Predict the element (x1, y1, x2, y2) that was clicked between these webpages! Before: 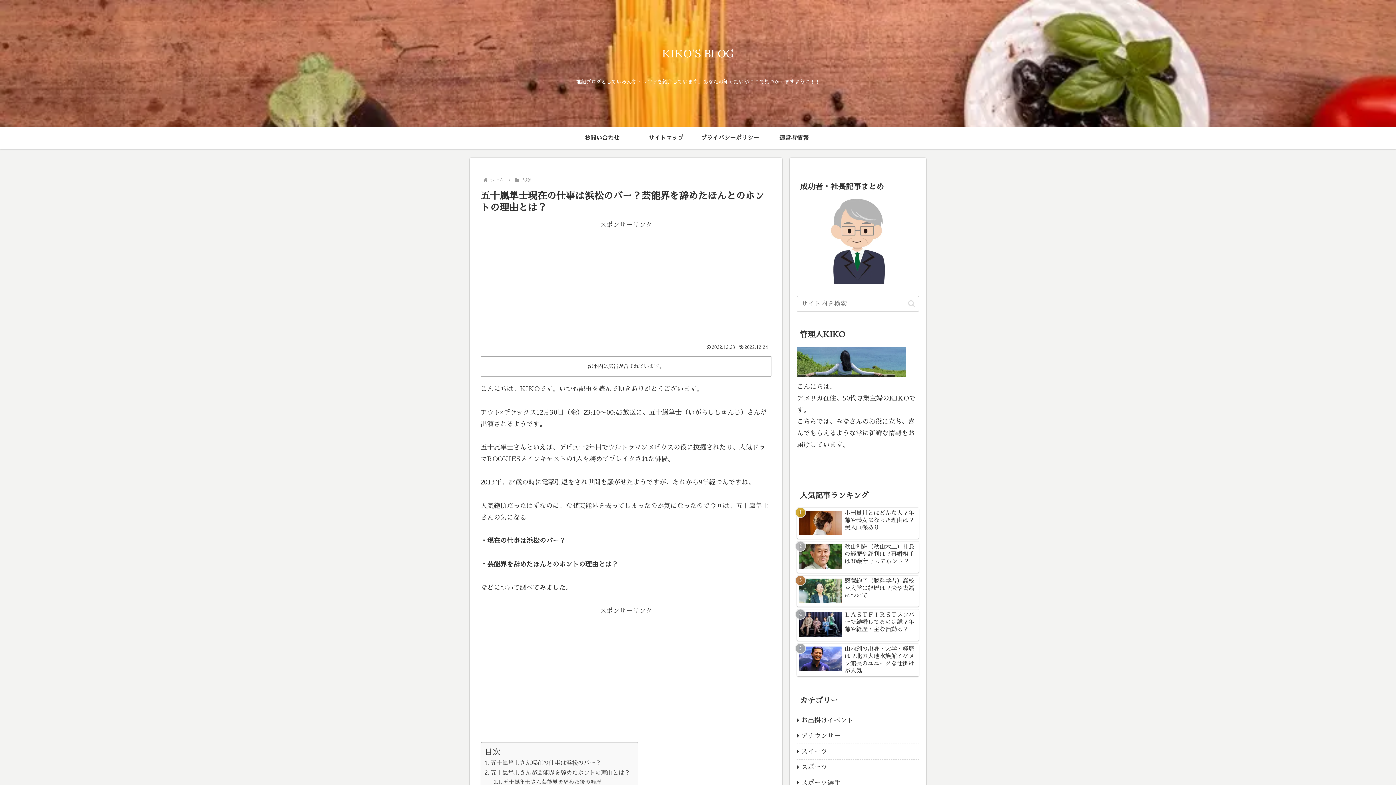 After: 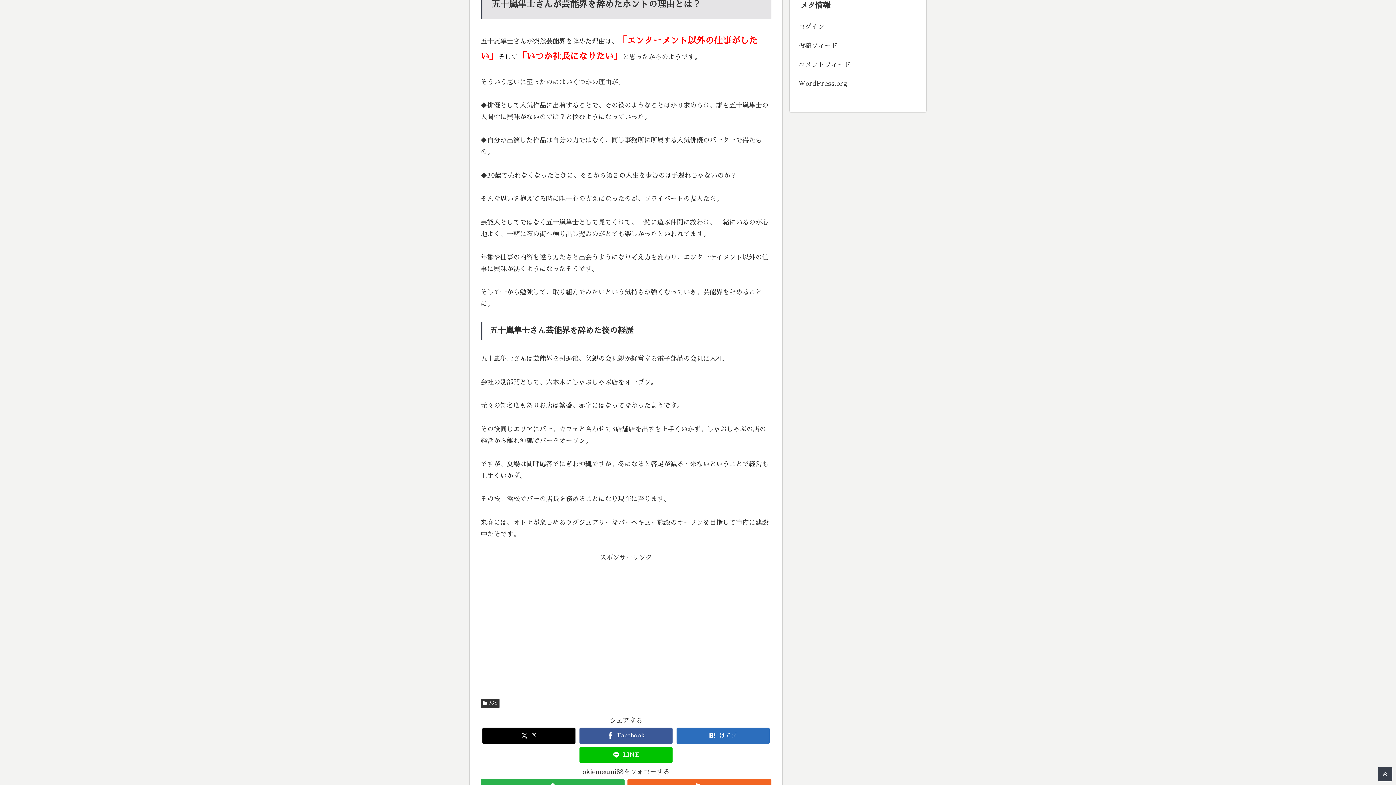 Action: bbox: (484, 768, 630, 778) label: 五十嵐隼士さんが芸能界を辞めたホントの理由とは？